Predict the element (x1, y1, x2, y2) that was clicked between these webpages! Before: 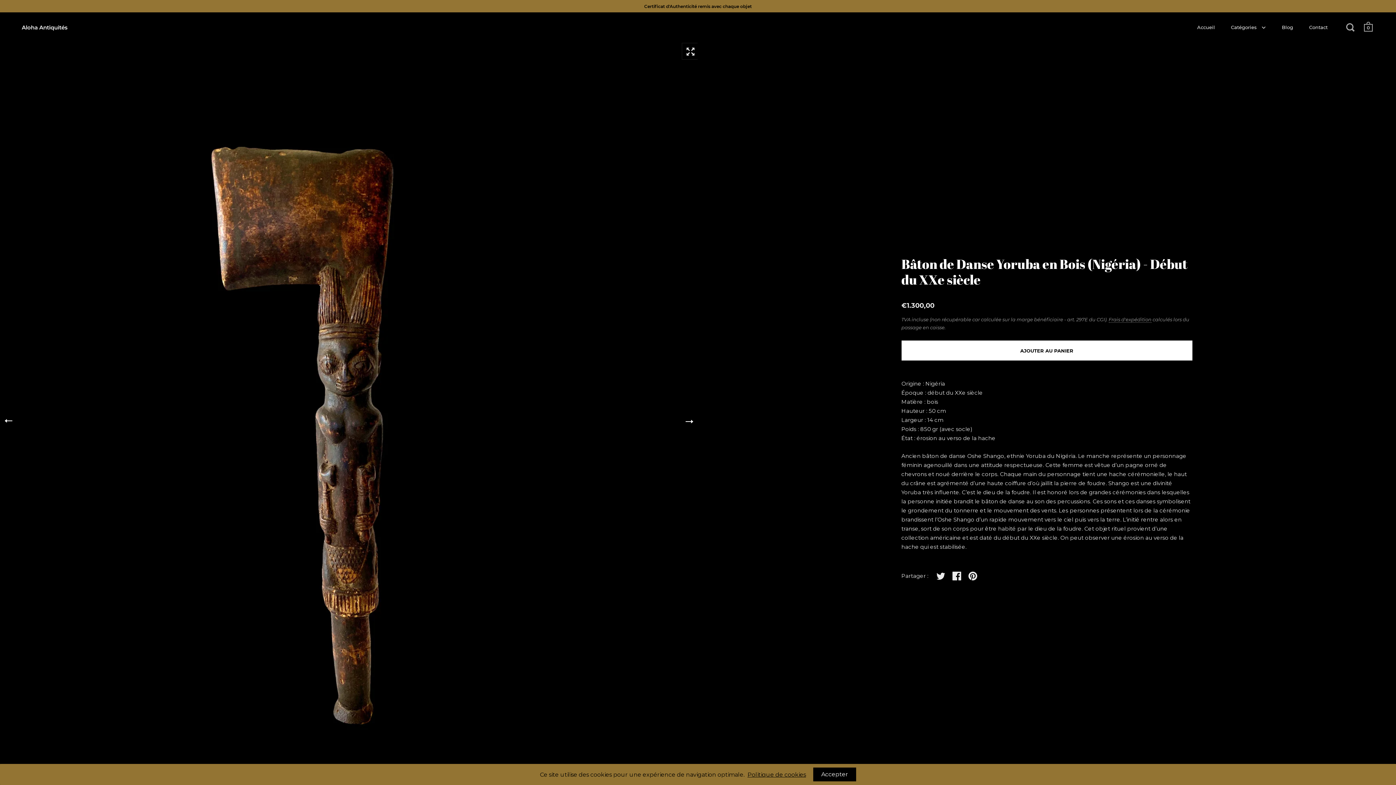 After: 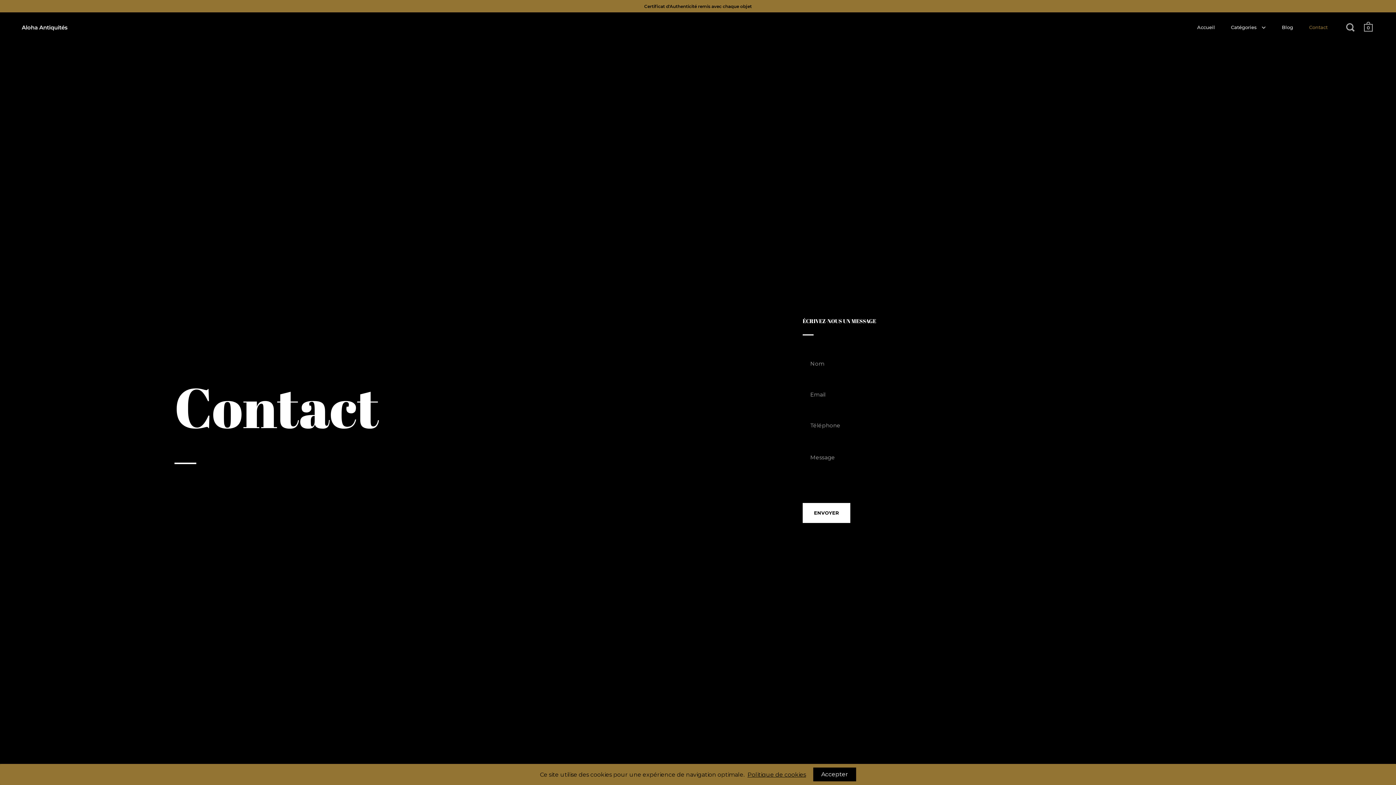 Action: label: Contact bbox: (1302, 19, 1335, 35)